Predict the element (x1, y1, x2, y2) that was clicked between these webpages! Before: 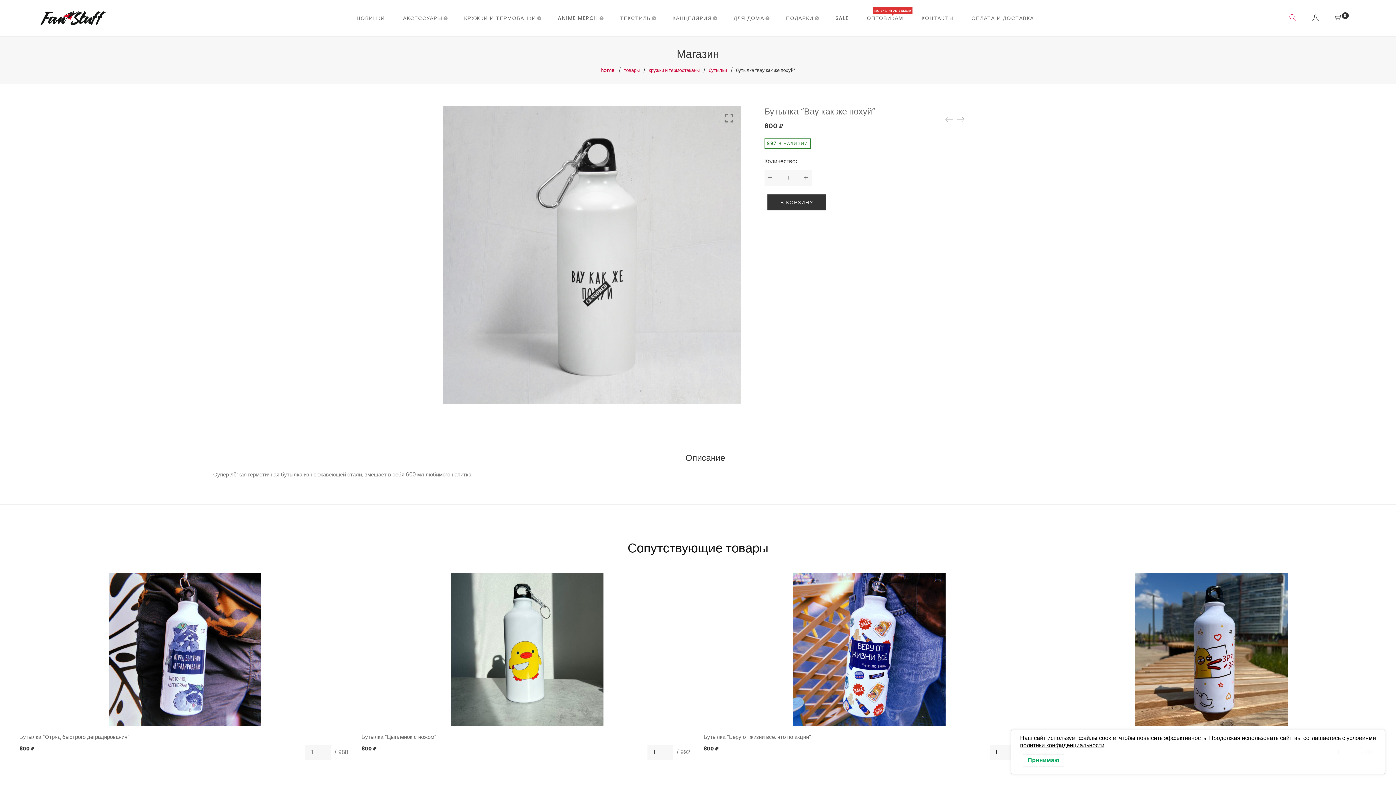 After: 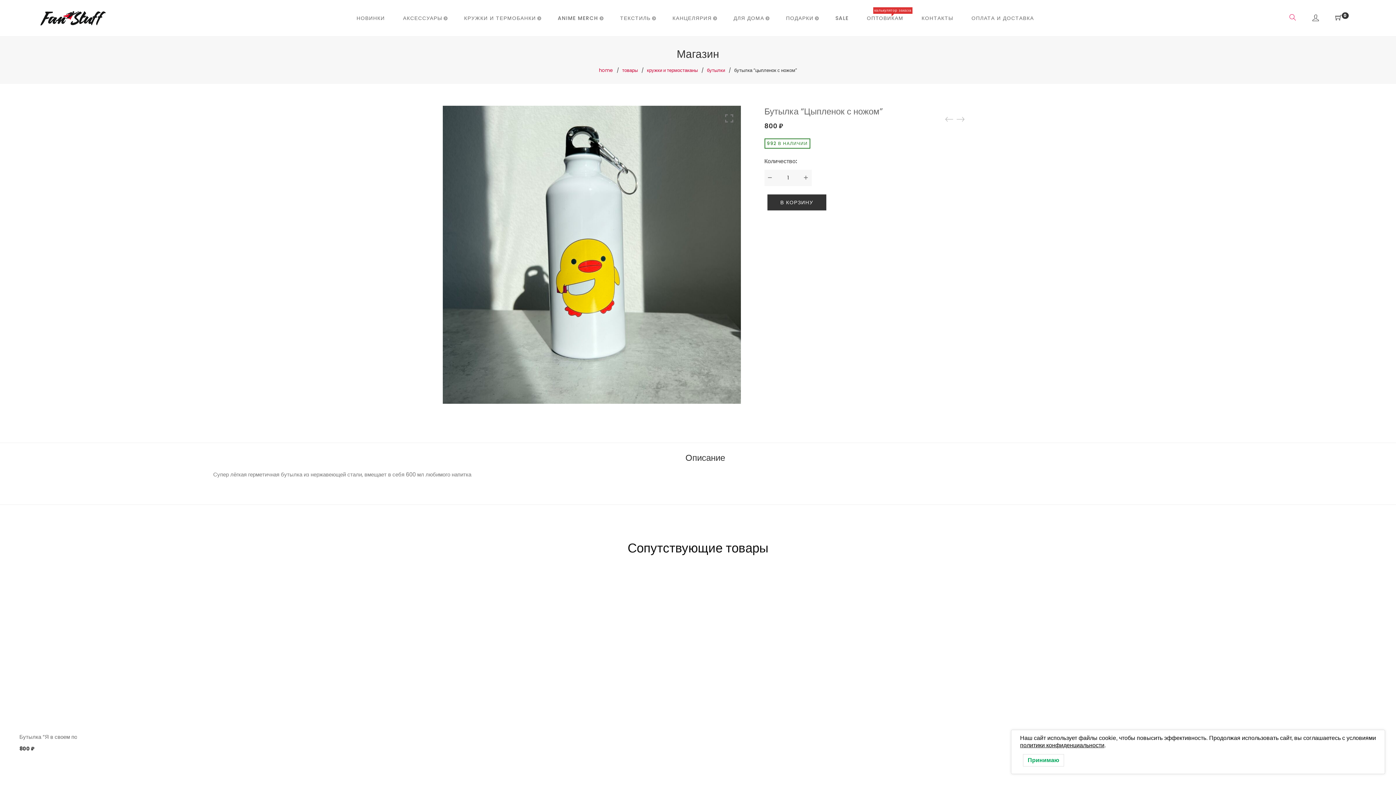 Action: bbox: (361, 733, 436, 741) label: Бутылка “Цыпленок с ножом”